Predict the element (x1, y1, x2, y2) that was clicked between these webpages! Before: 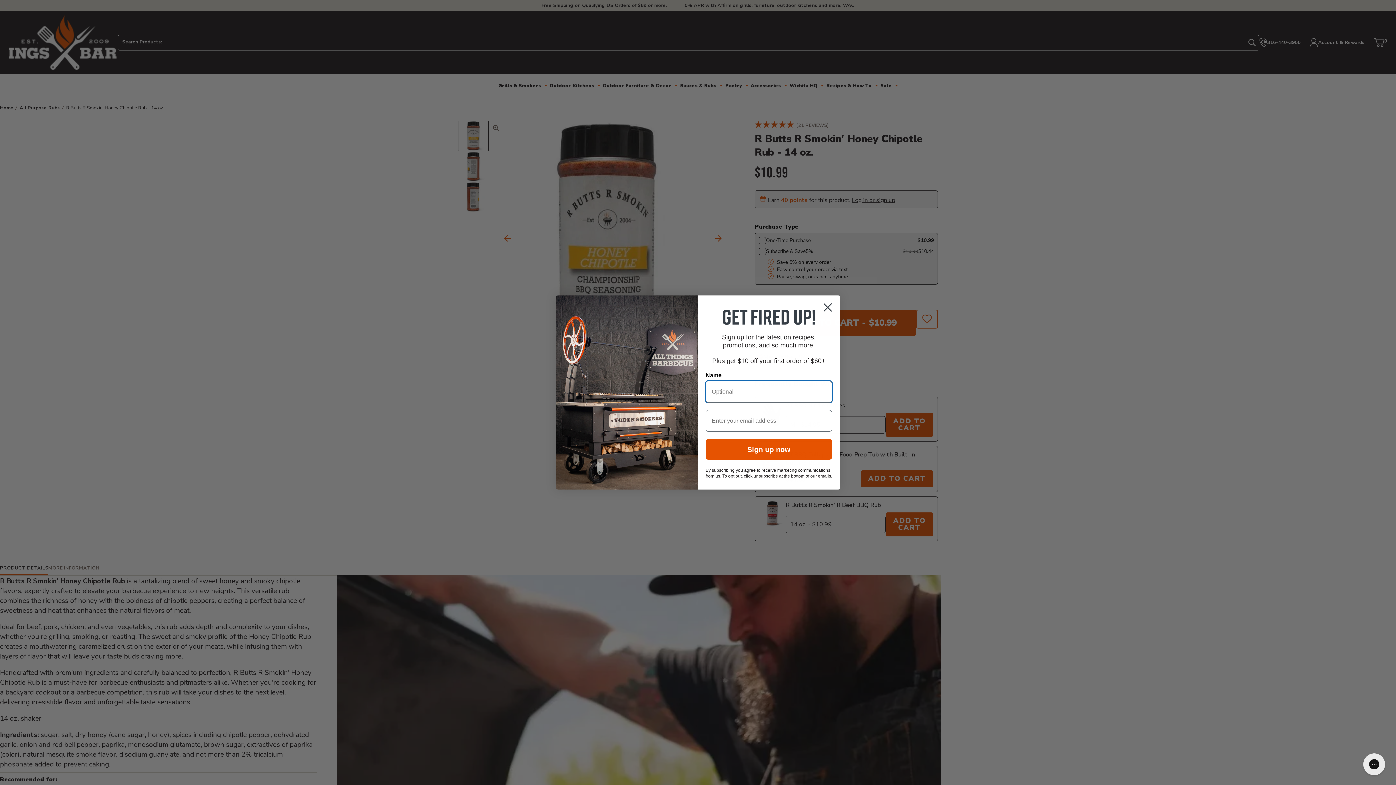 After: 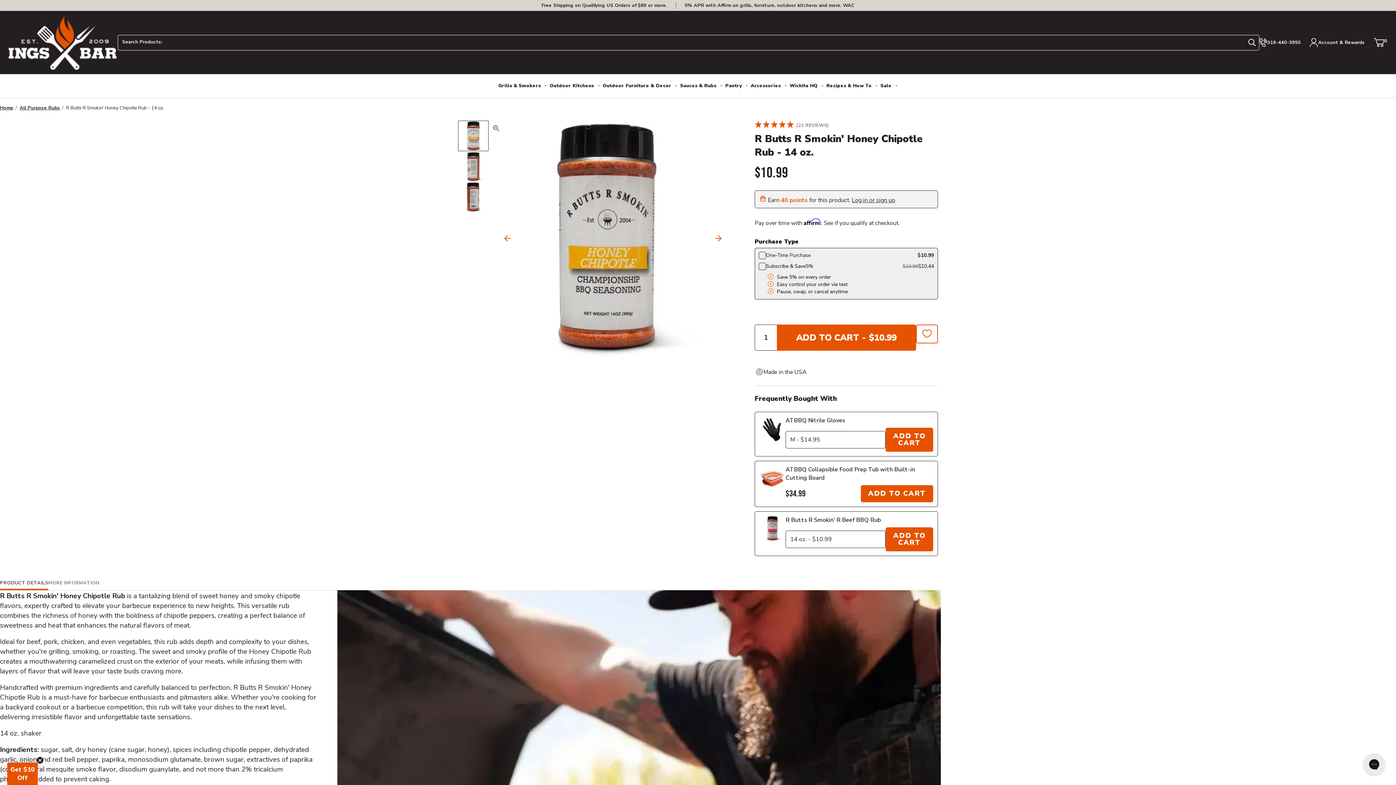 Action: label: Close dialog bbox: (818, 298, 837, 316)